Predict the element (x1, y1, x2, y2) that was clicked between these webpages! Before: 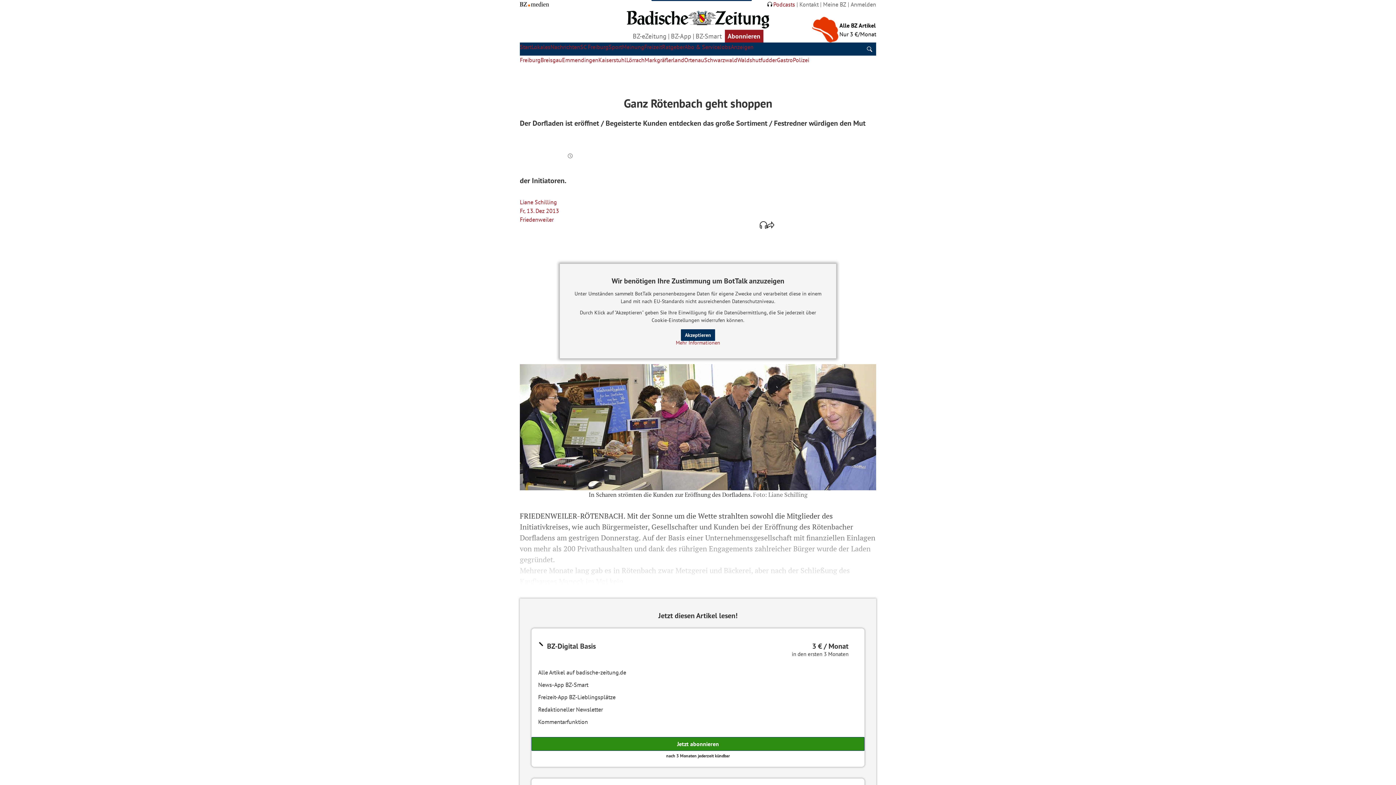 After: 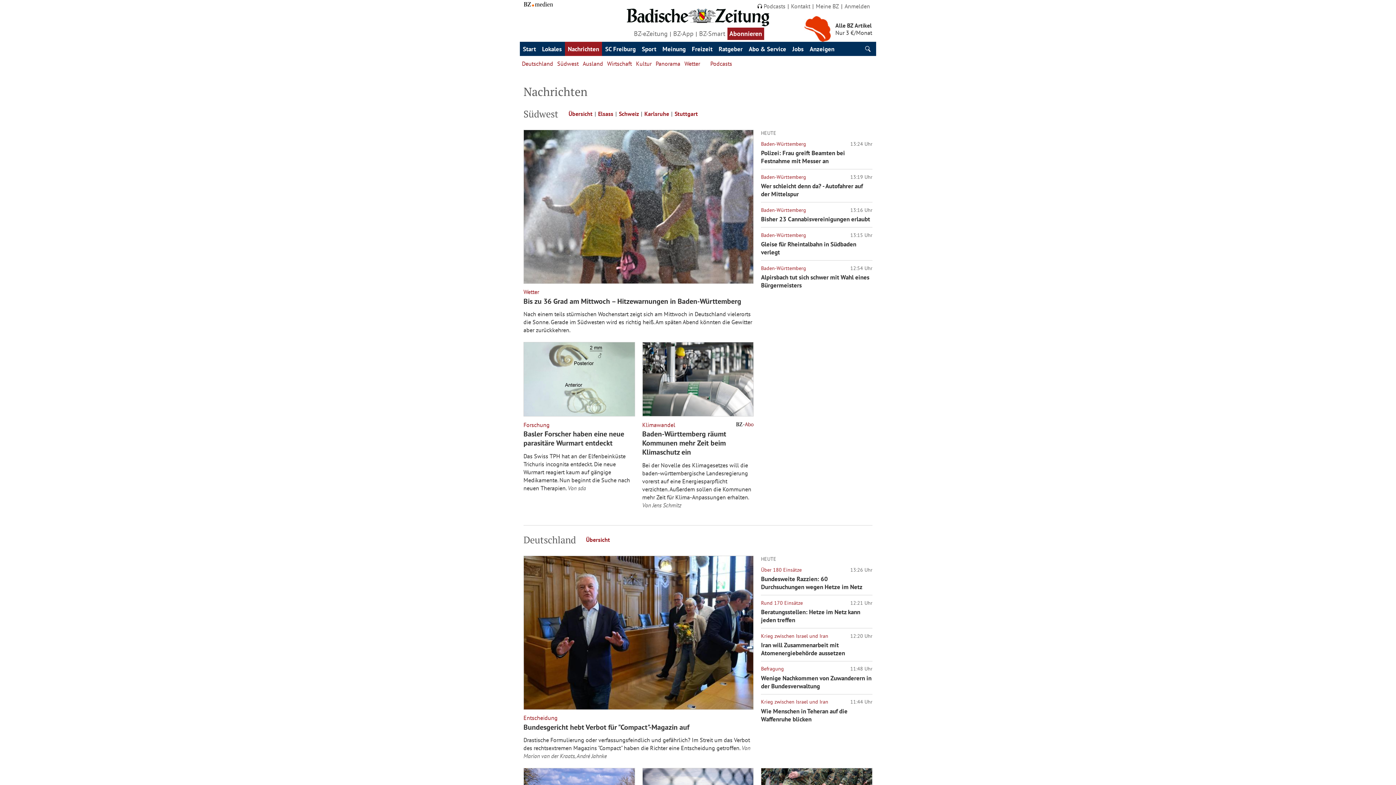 Action: bbox: (550, 43, 580, 50) label: Nachrichten